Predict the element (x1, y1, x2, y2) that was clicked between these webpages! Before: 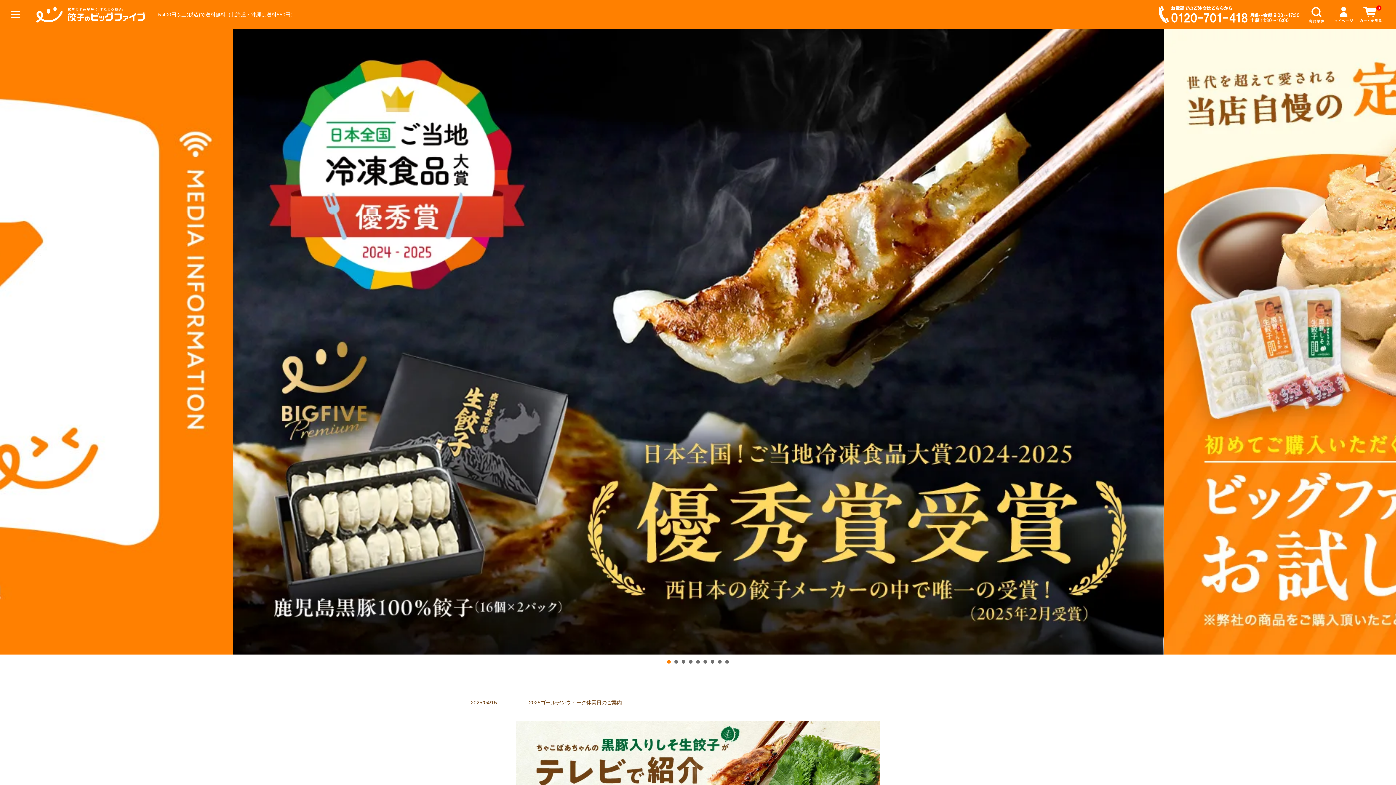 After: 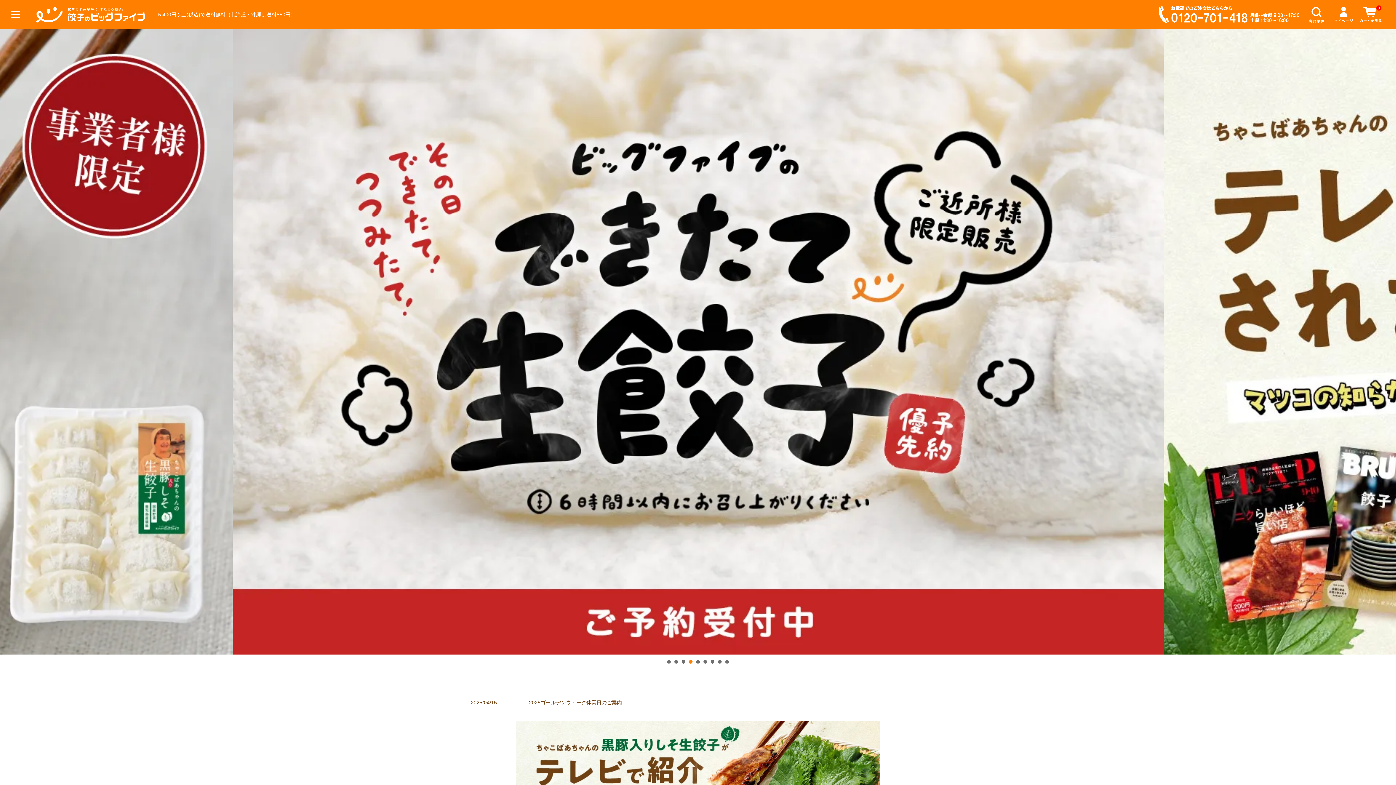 Action: label: 4 of 9 bbox: (689, 660, 692, 664)